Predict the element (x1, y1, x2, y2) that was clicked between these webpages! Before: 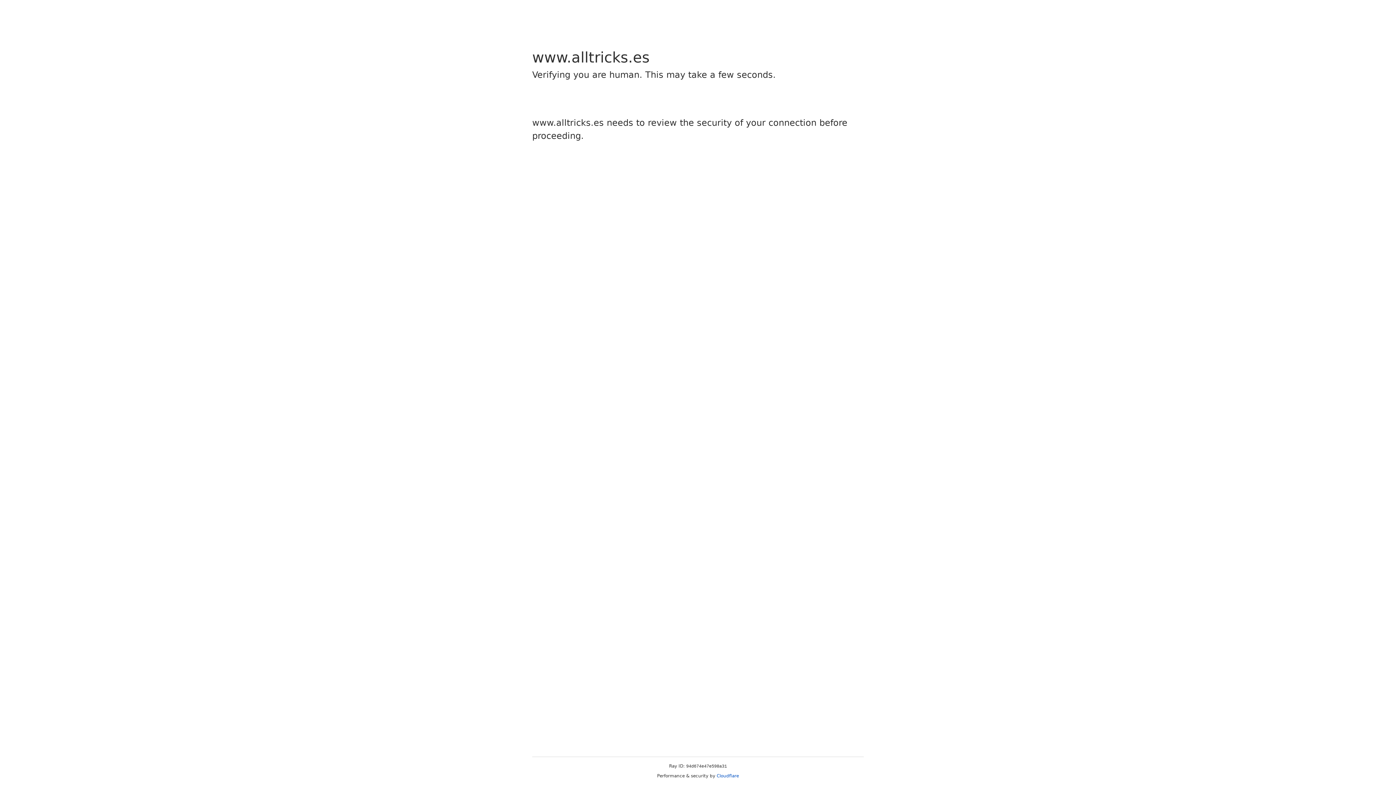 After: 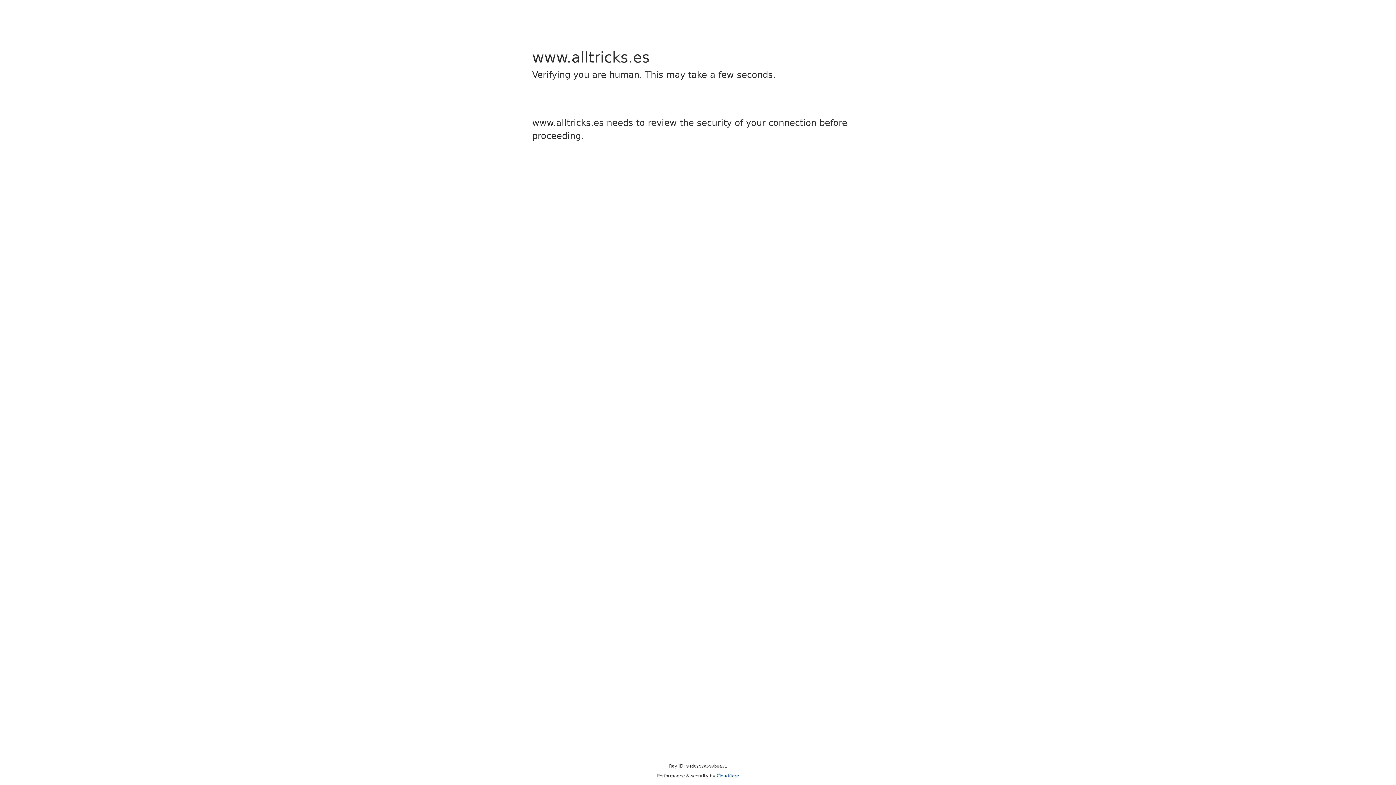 Action: label: Cloudflare bbox: (716, 773, 739, 778)